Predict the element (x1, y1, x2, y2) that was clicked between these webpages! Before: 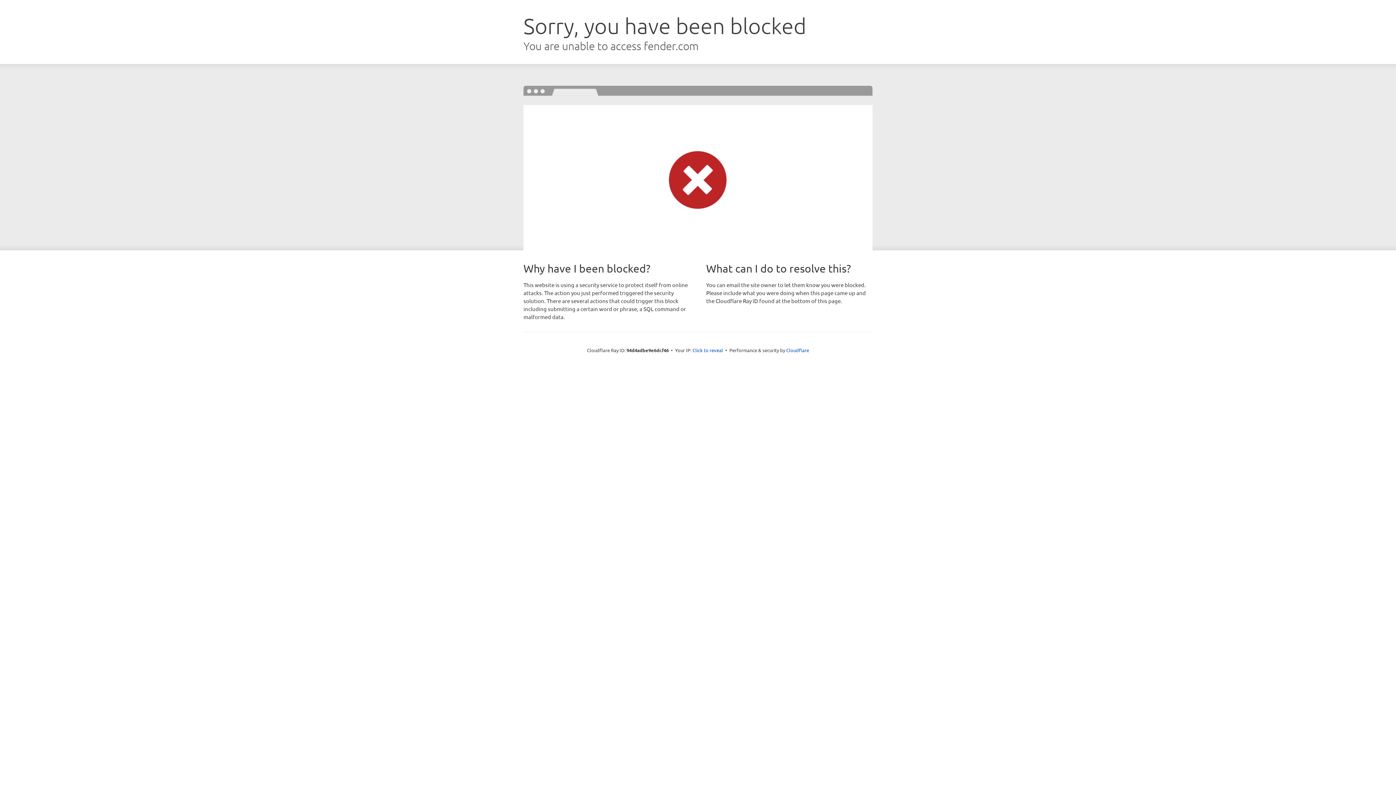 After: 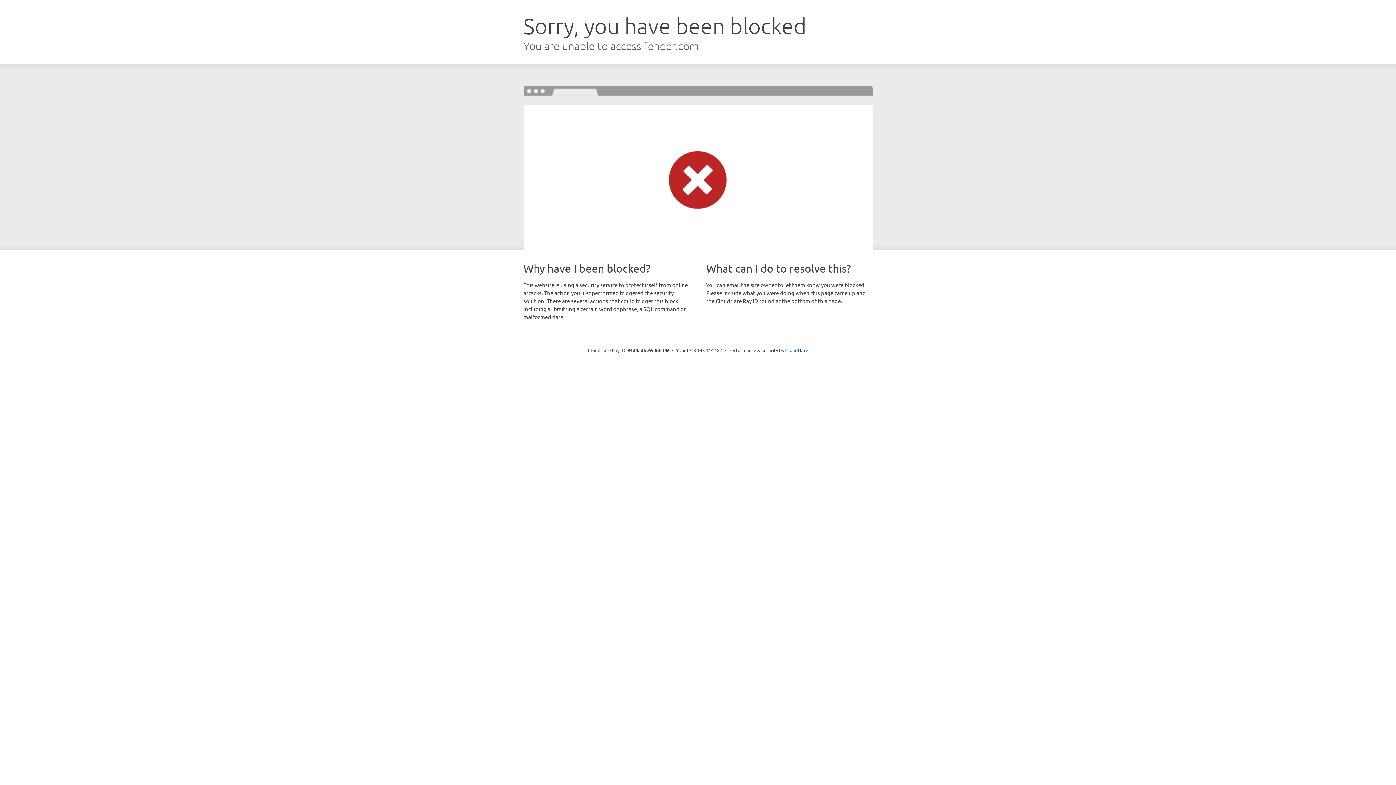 Action: bbox: (692, 346, 723, 353) label: Click to reveal